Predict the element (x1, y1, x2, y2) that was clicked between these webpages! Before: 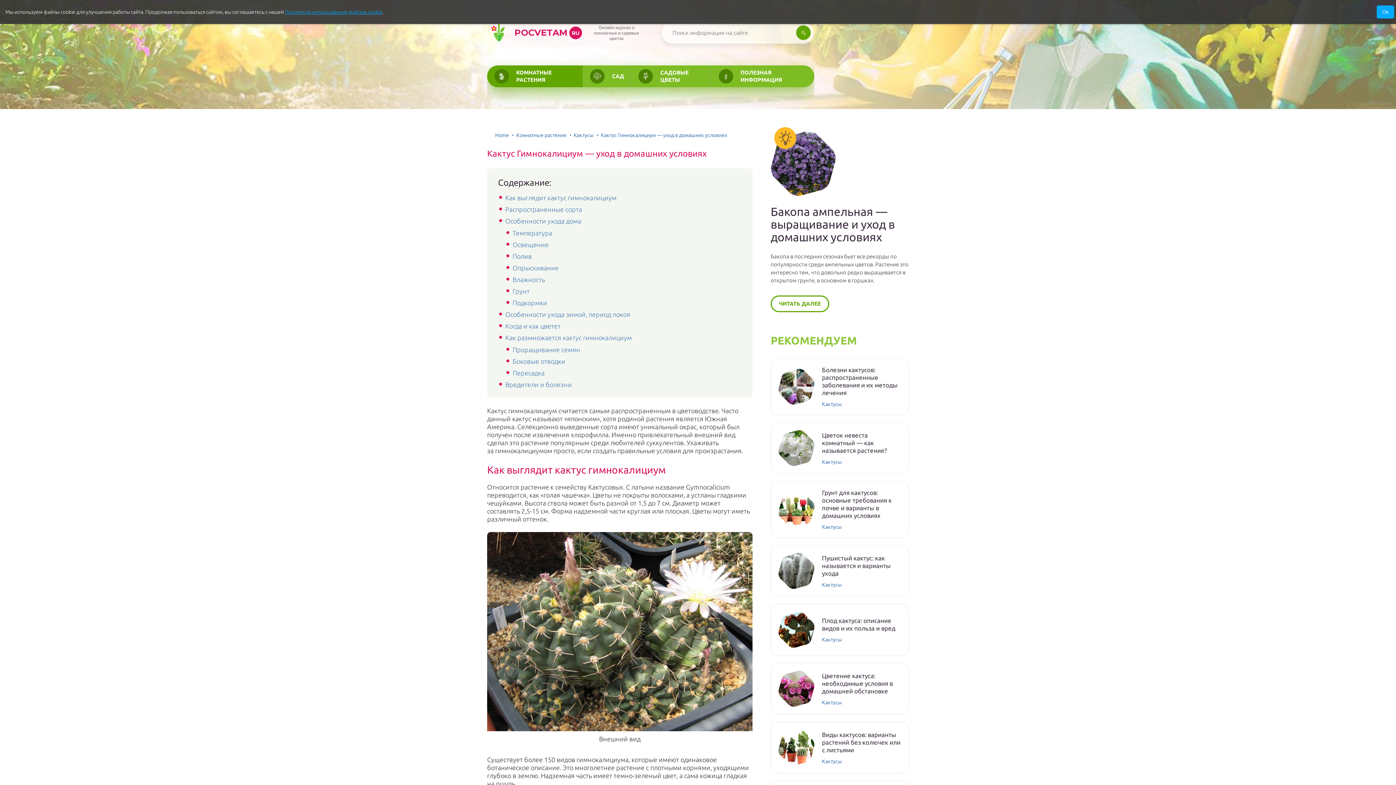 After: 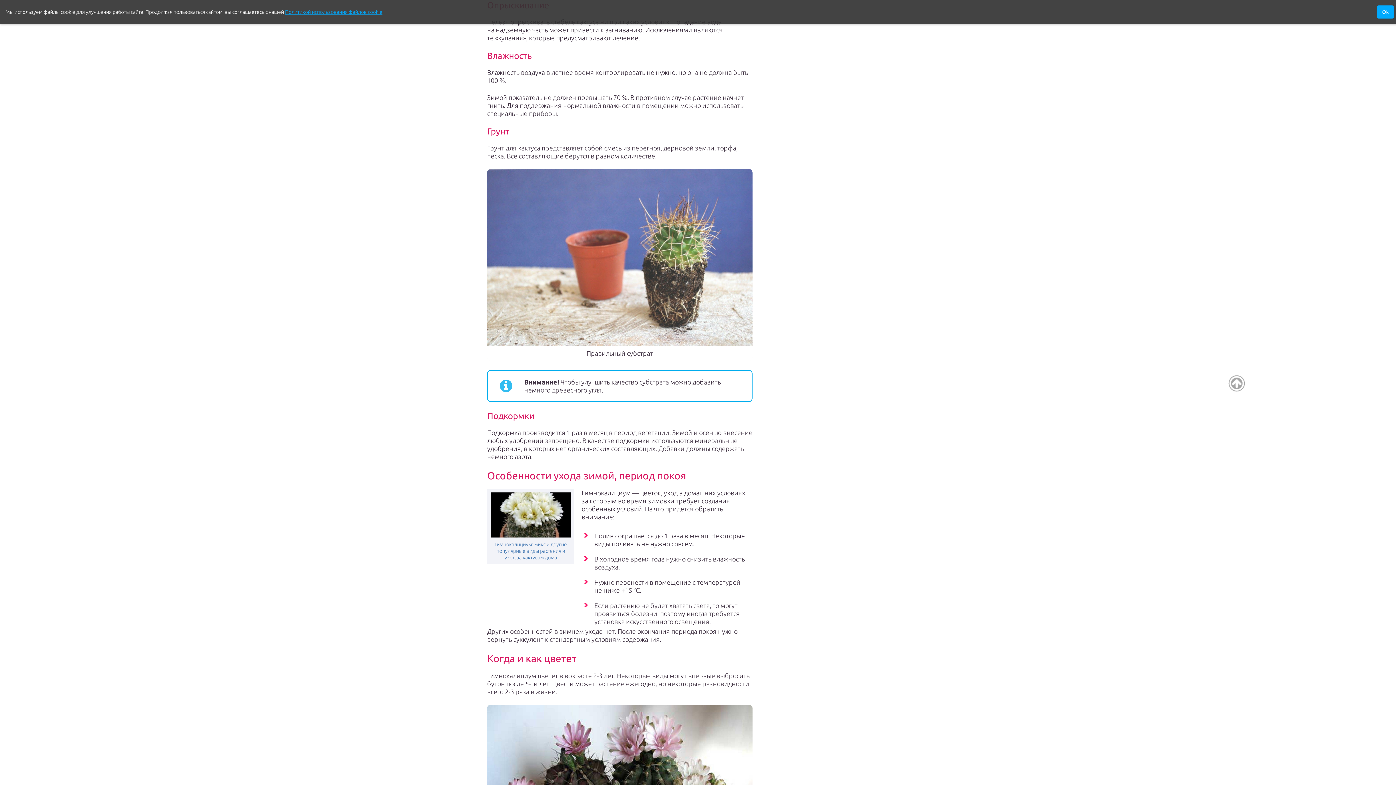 Action: label: Опрыскивание bbox: (512, 264, 558, 271)